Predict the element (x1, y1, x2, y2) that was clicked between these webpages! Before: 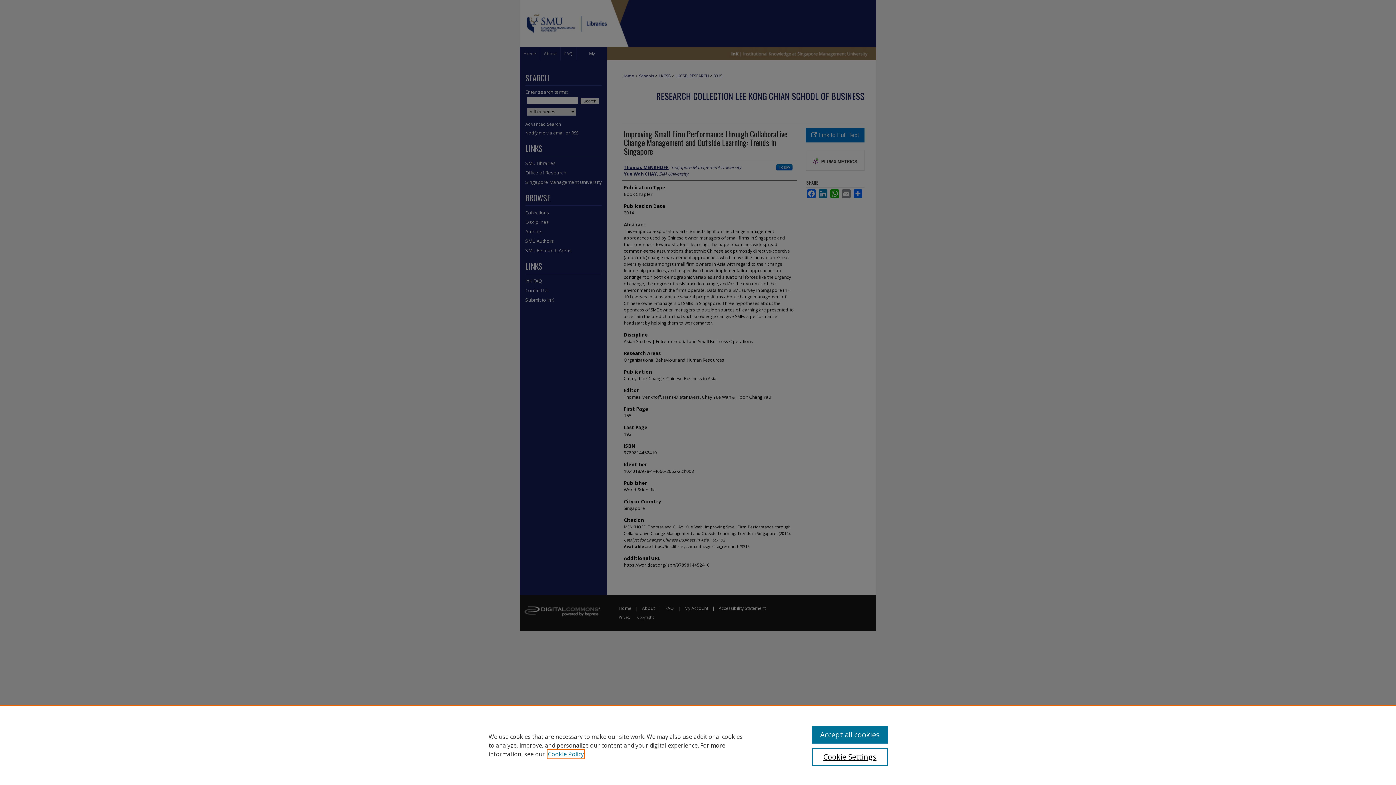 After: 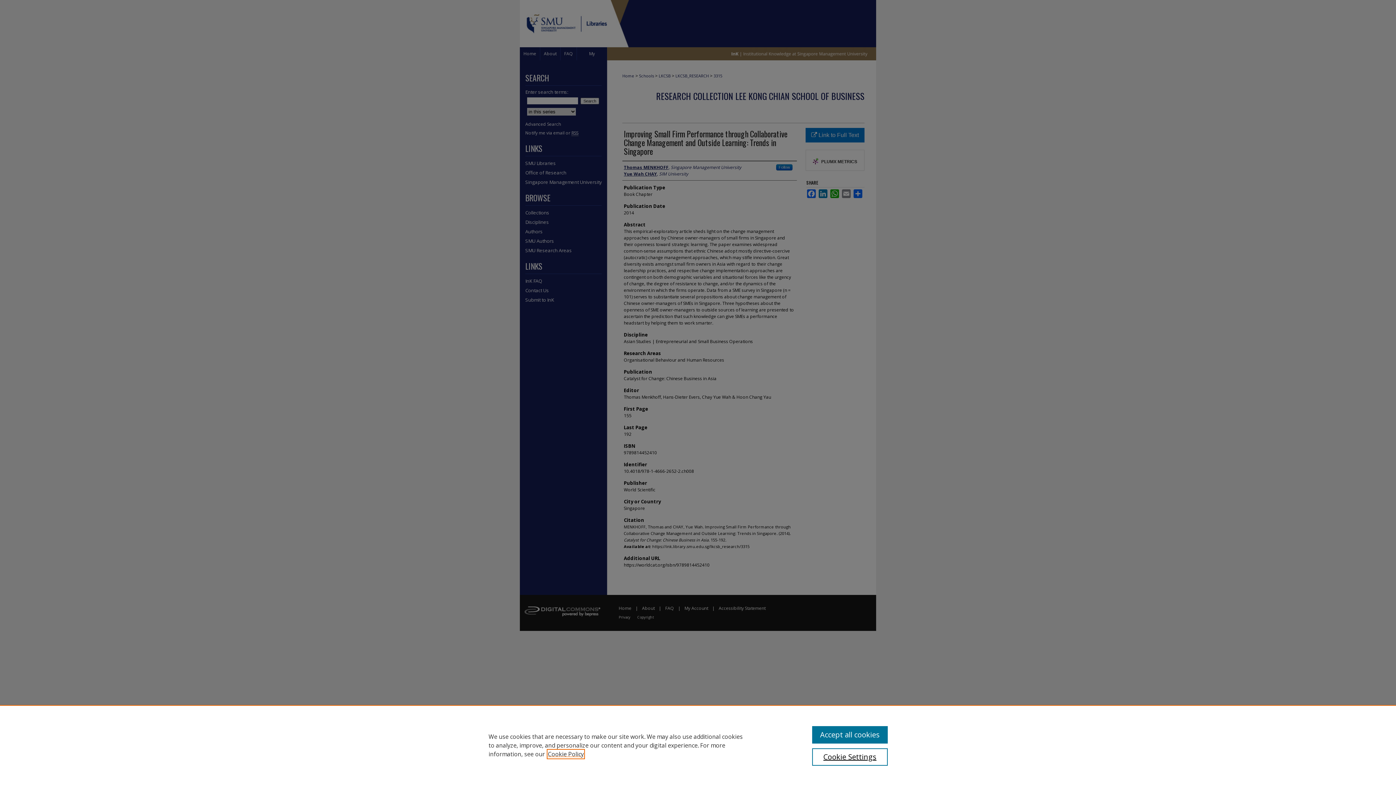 Action: bbox: (548, 750, 584, 758) label: , opens in a new tab